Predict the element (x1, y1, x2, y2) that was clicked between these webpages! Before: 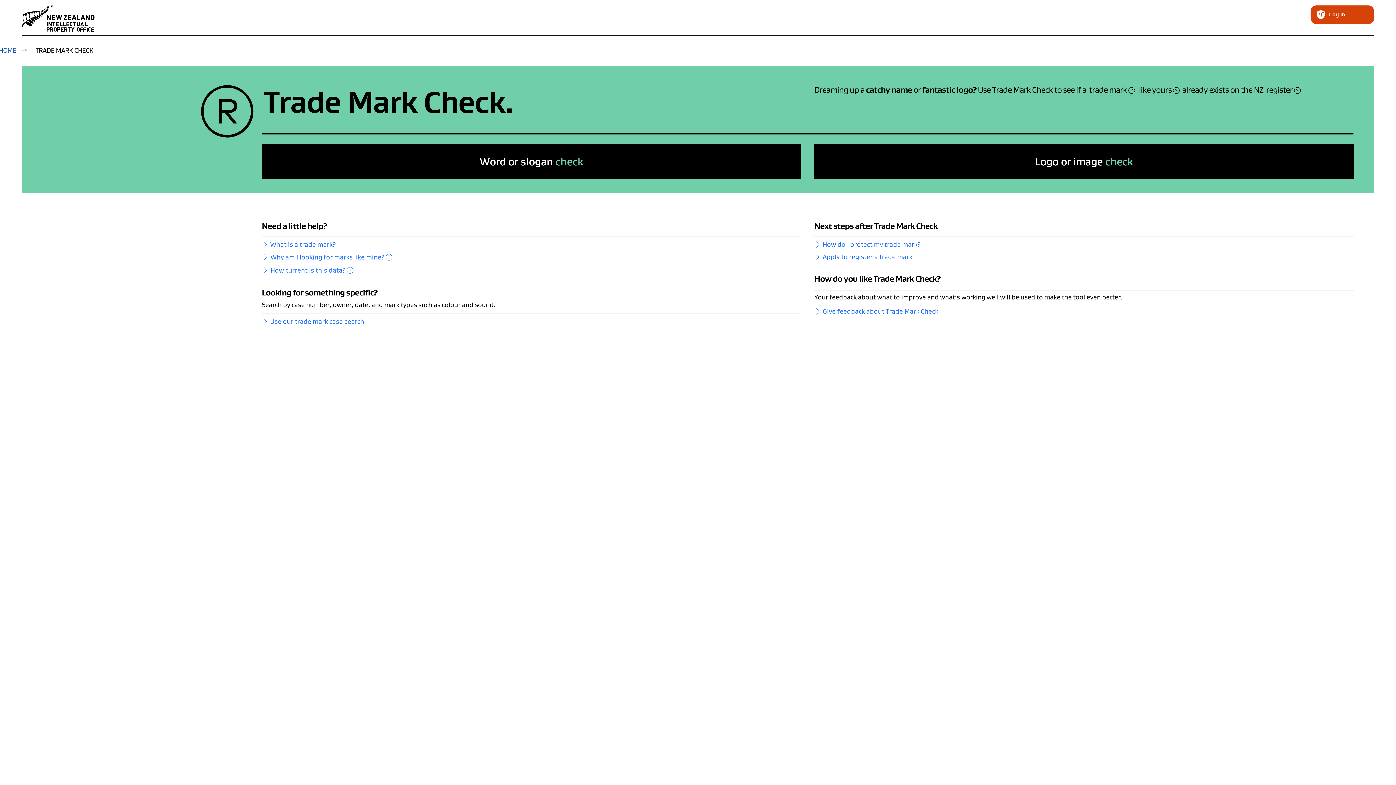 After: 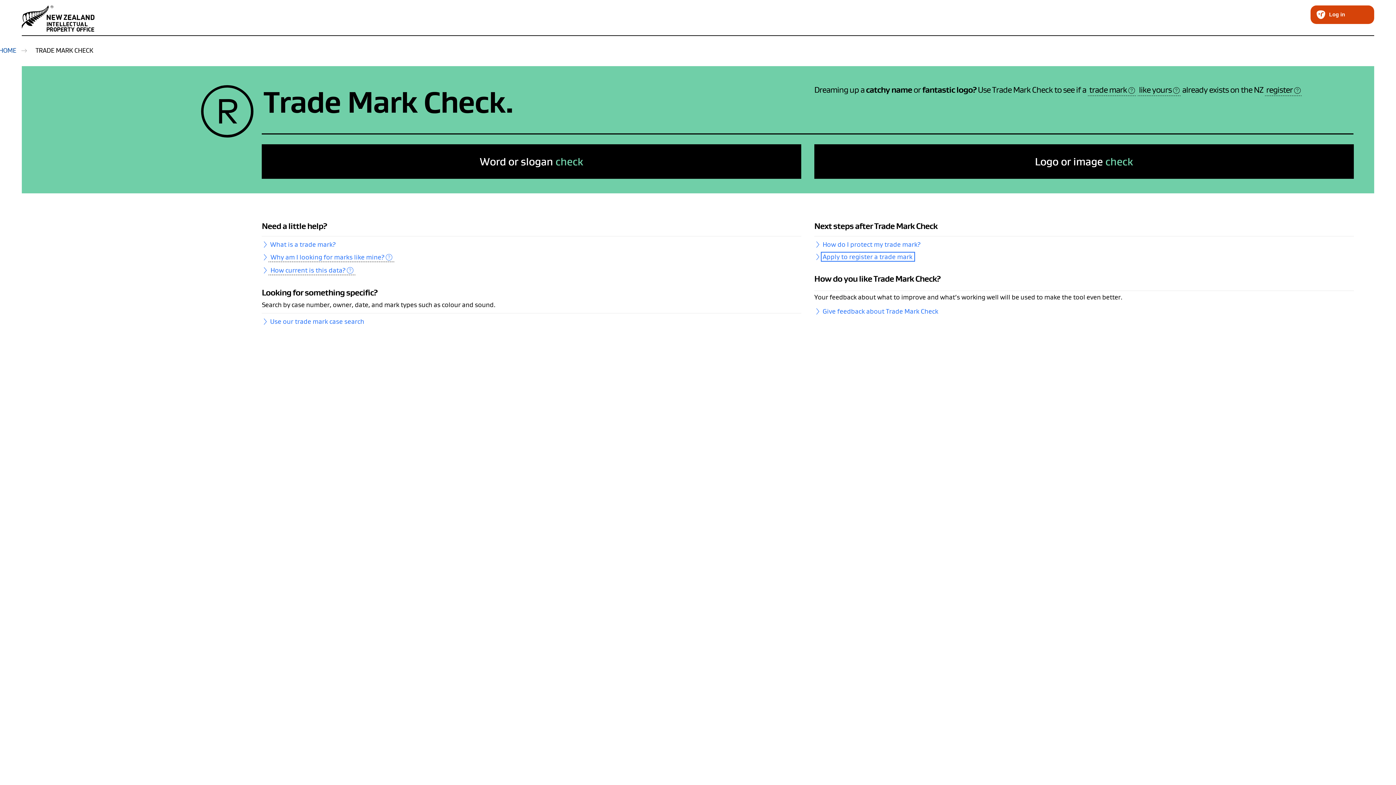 Action: label: Apply to register a trade mark bbox: (821, 252, 914, 261)